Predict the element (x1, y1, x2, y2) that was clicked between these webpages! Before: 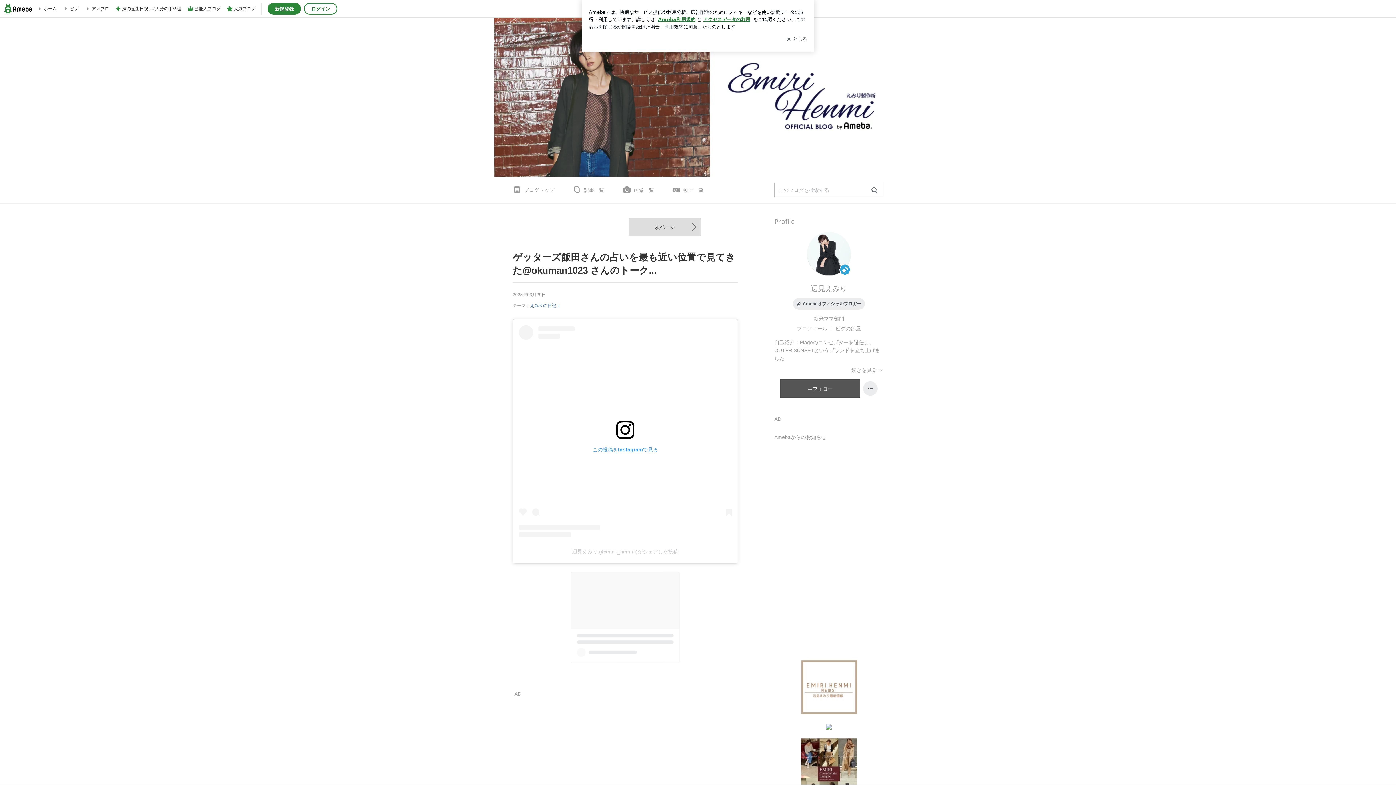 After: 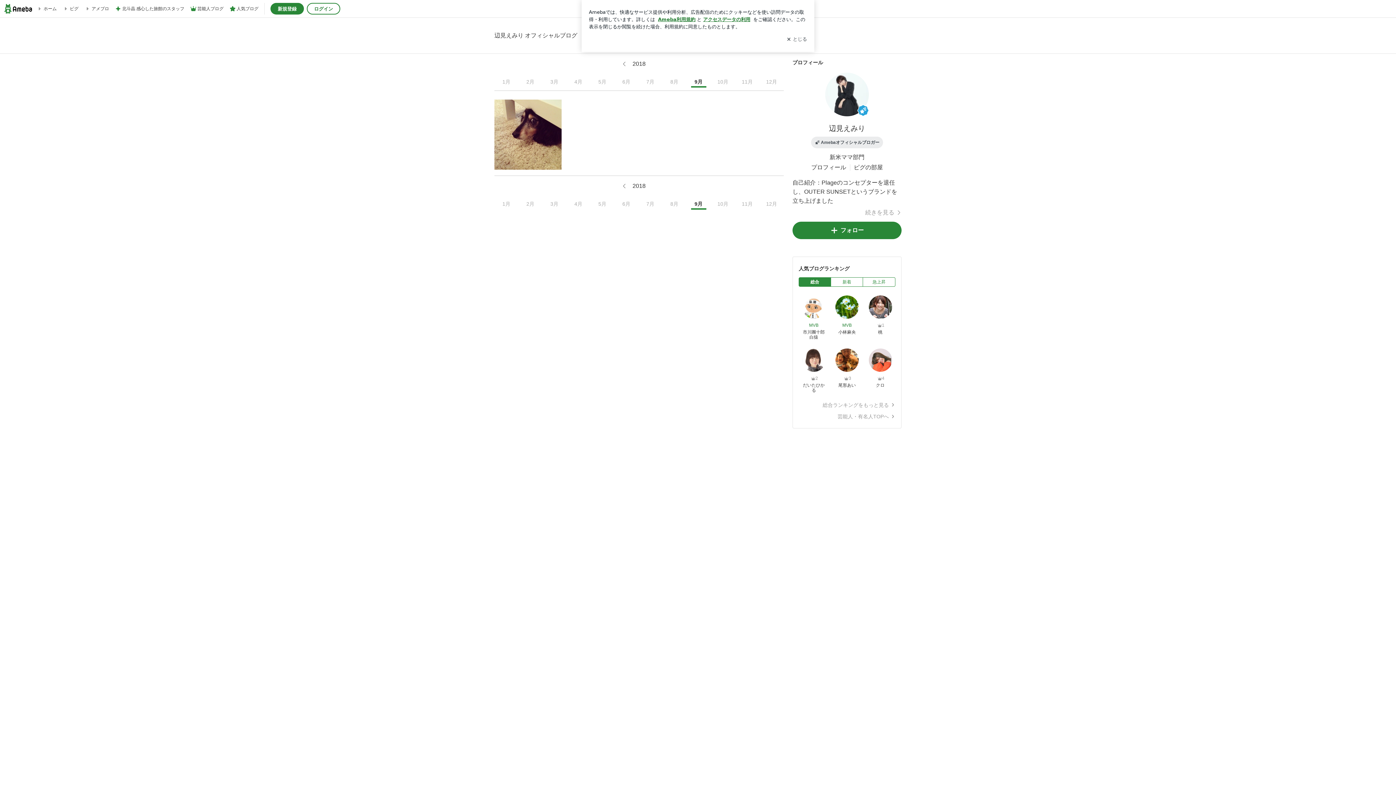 Action: label: 画像一覧 bbox: (622, 177, 654, 203)